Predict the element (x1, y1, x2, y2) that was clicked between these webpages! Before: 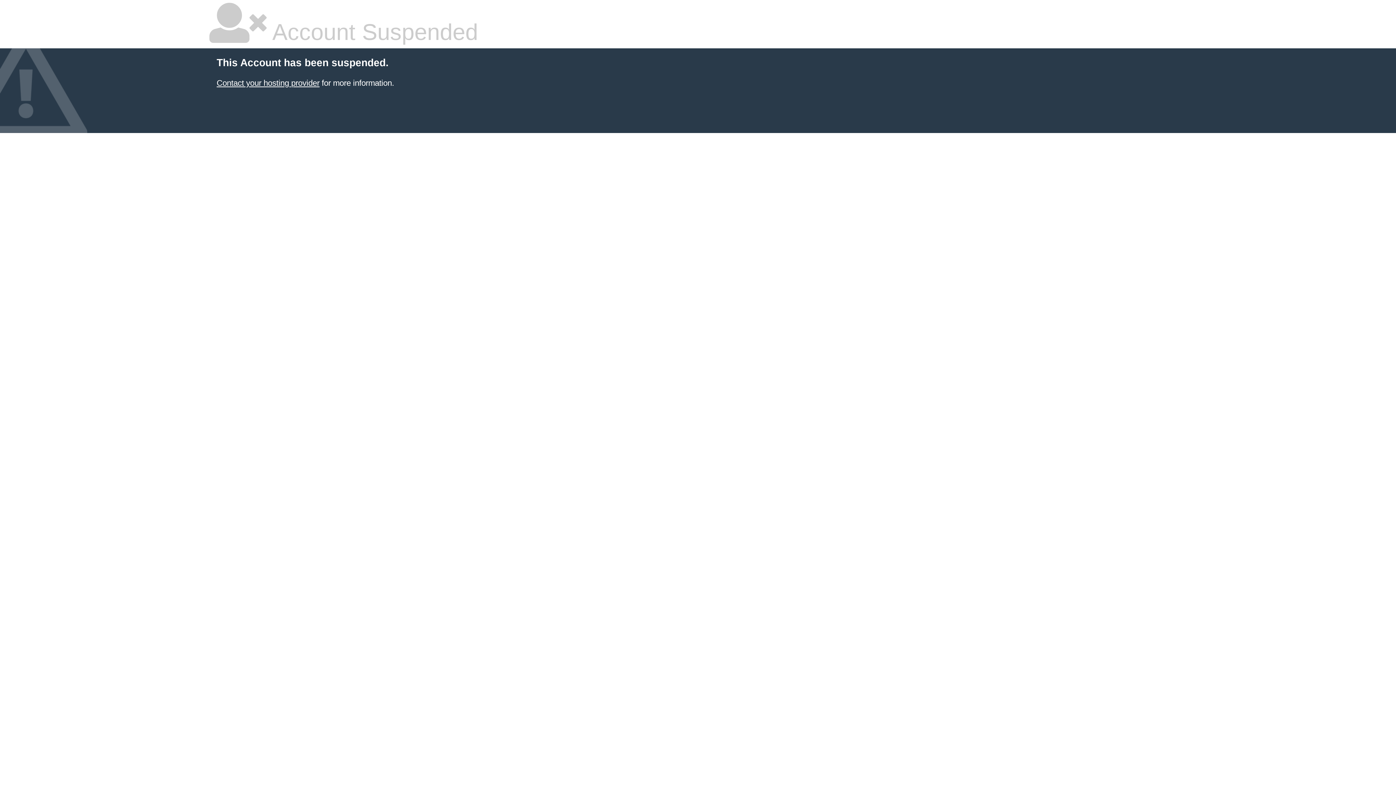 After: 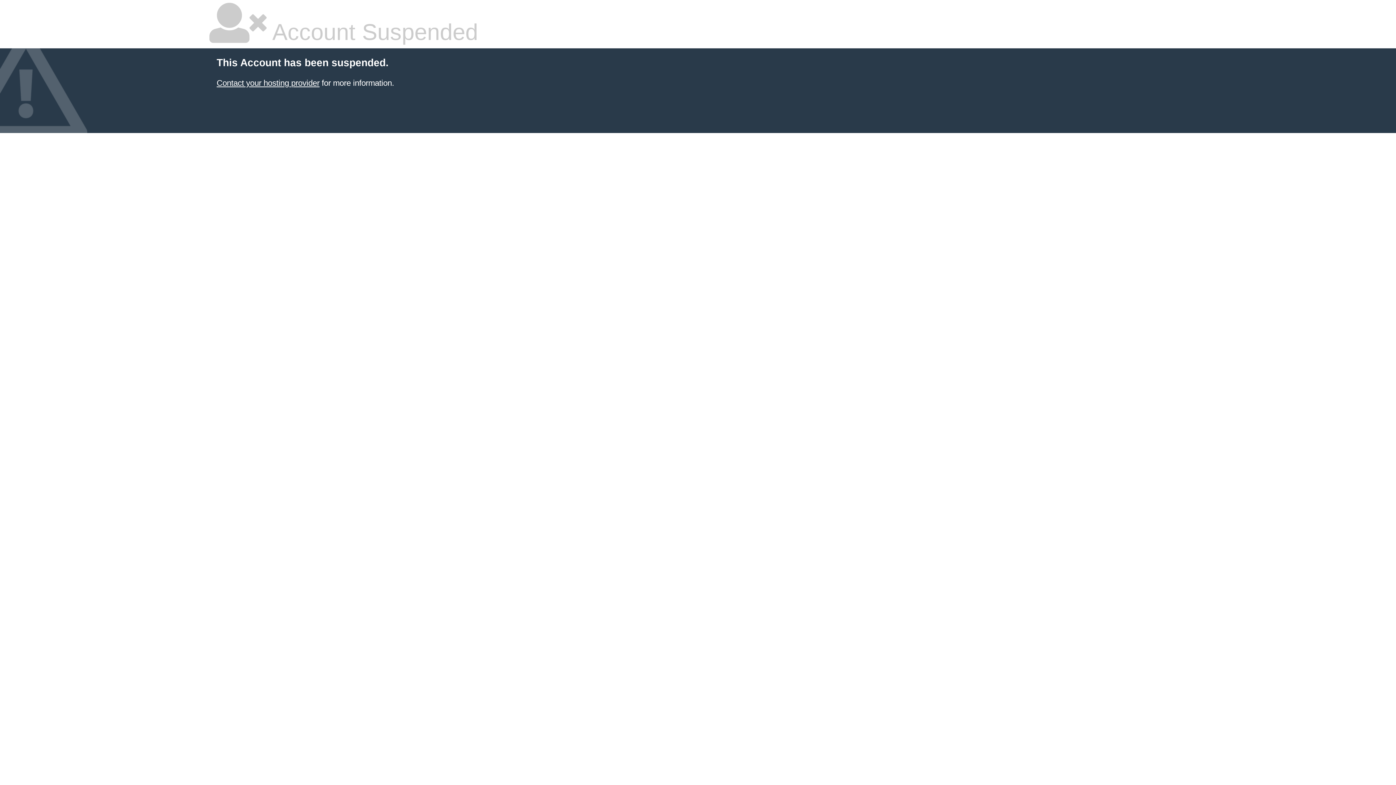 Action: label: Contact your hosting provider bbox: (216, 78, 319, 87)